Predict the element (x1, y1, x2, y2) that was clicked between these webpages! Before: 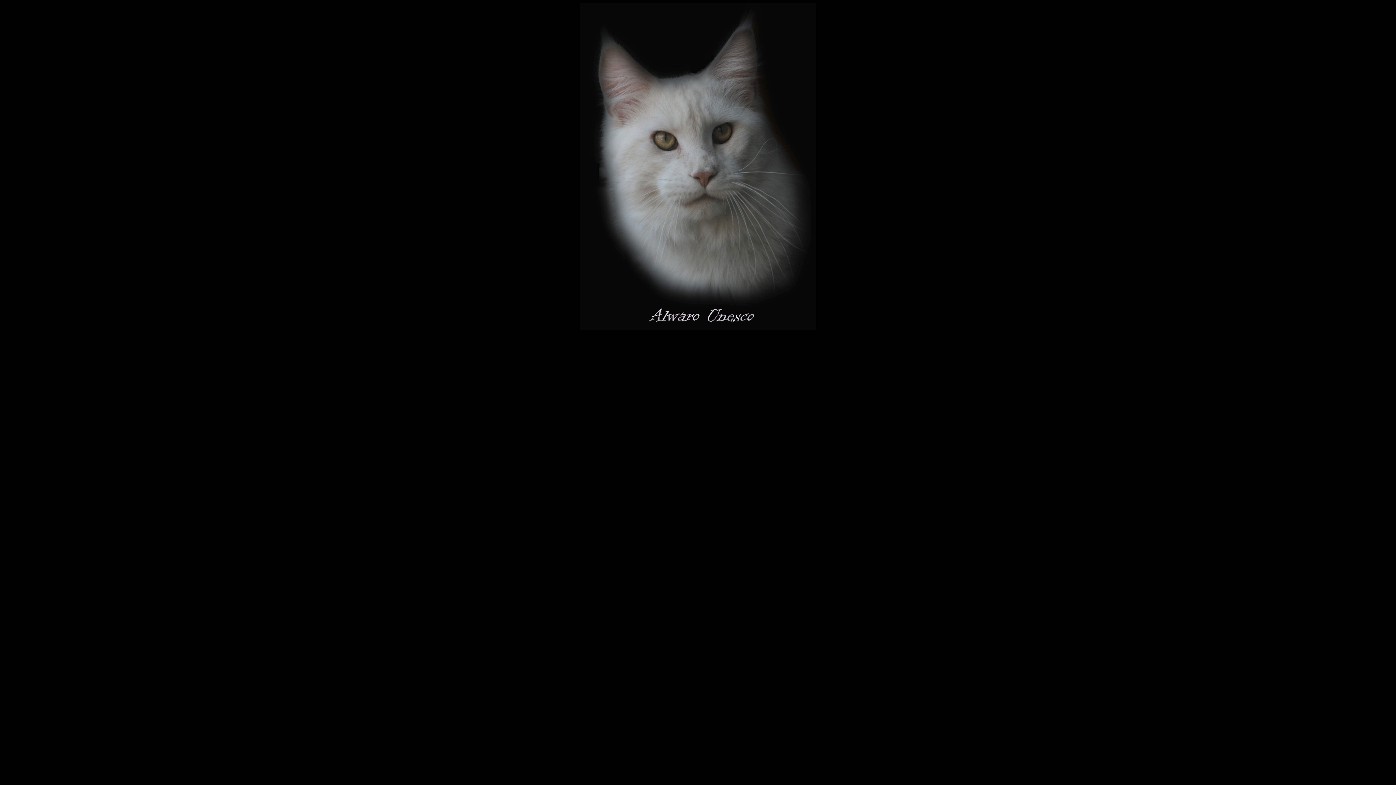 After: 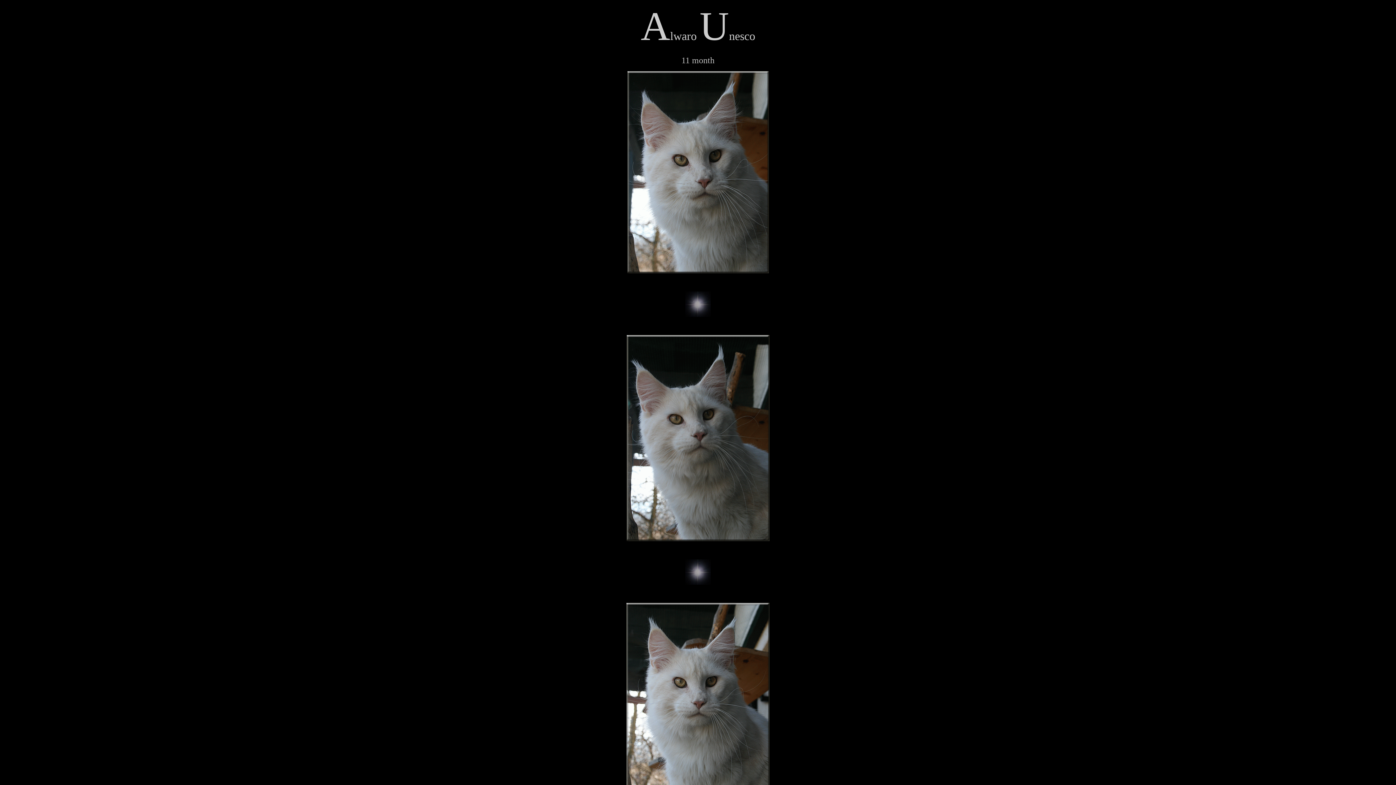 Action: bbox: (580, 325, 816, 331)